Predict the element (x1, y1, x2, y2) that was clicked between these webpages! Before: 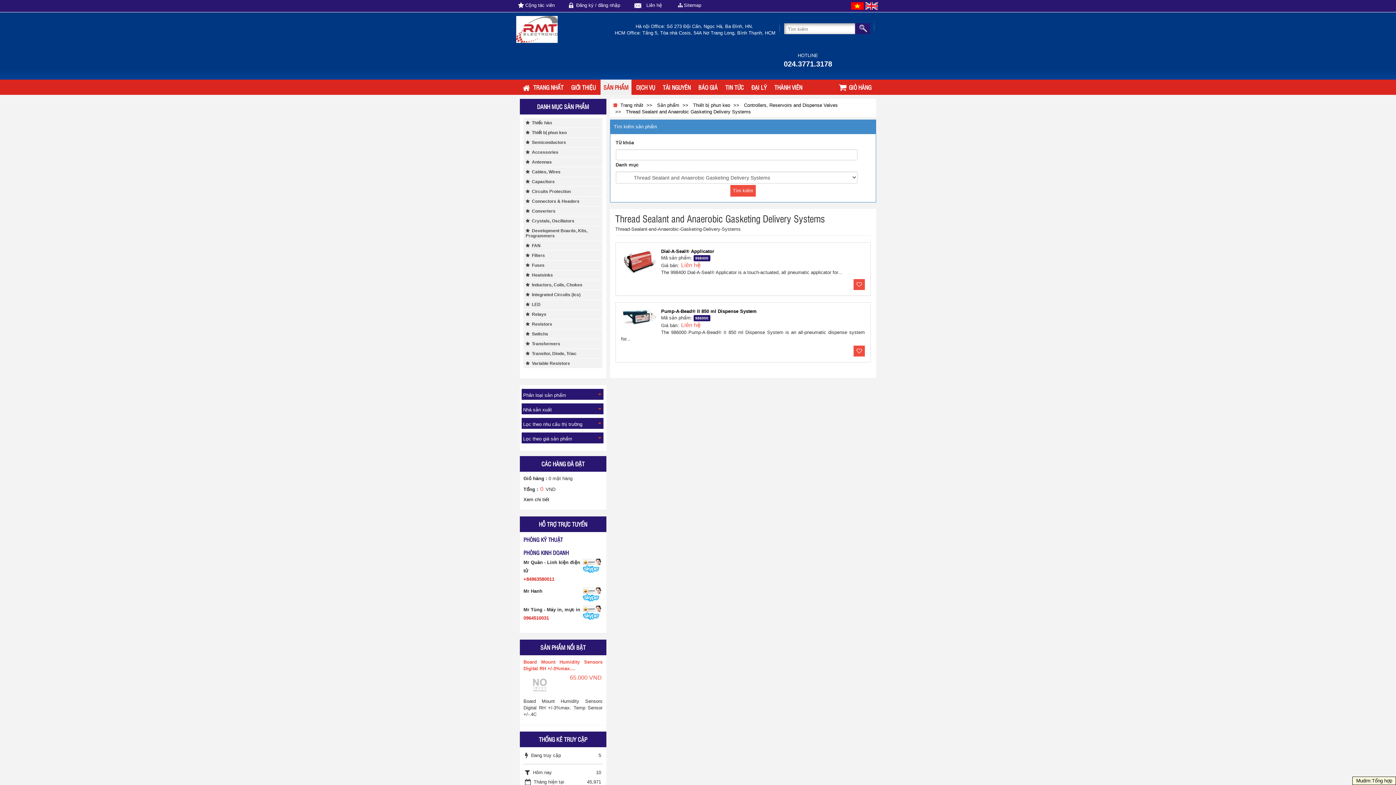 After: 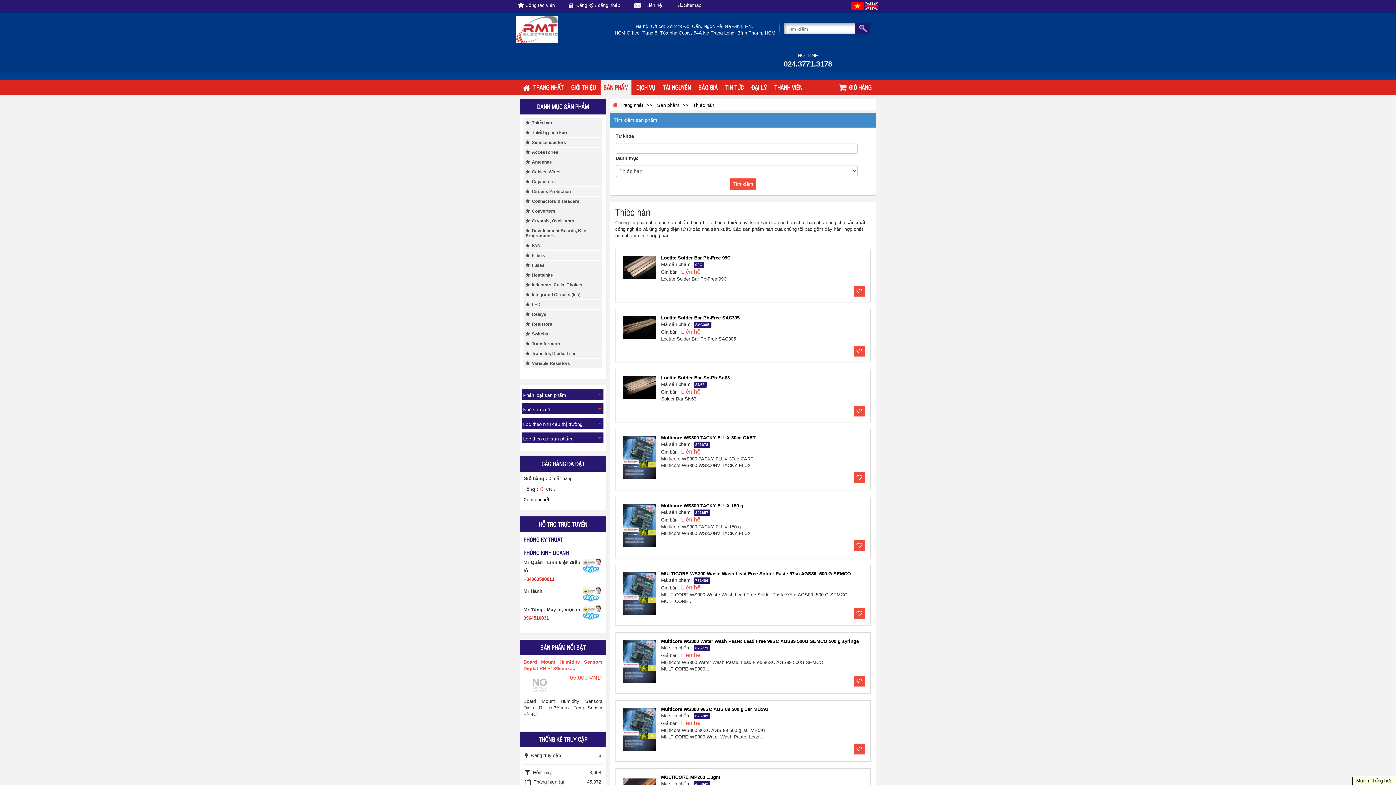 Action: bbox: (523, 118, 602, 128) label:   Thiếc hàn